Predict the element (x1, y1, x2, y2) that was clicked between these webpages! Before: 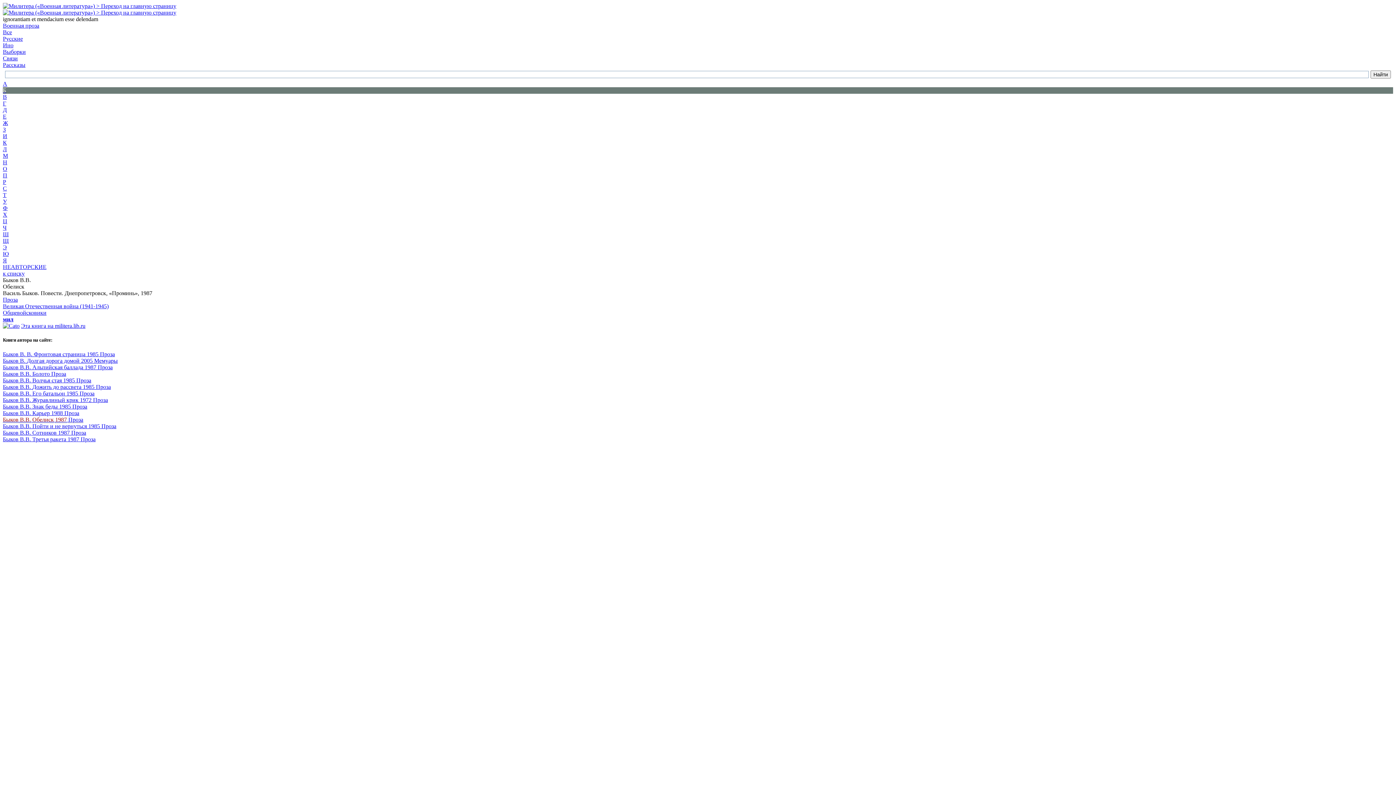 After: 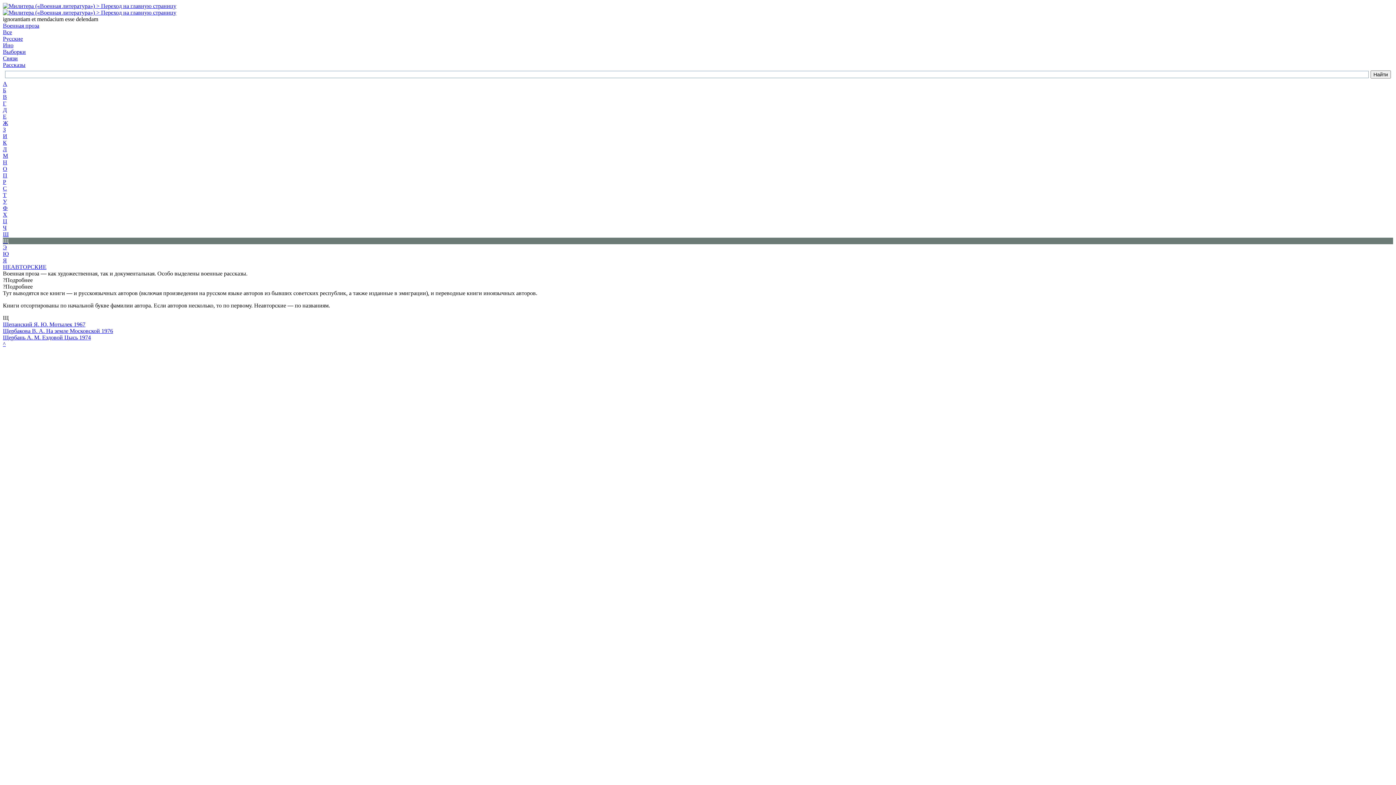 Action: bbox: (2, 237, 8, 244) label: Щ